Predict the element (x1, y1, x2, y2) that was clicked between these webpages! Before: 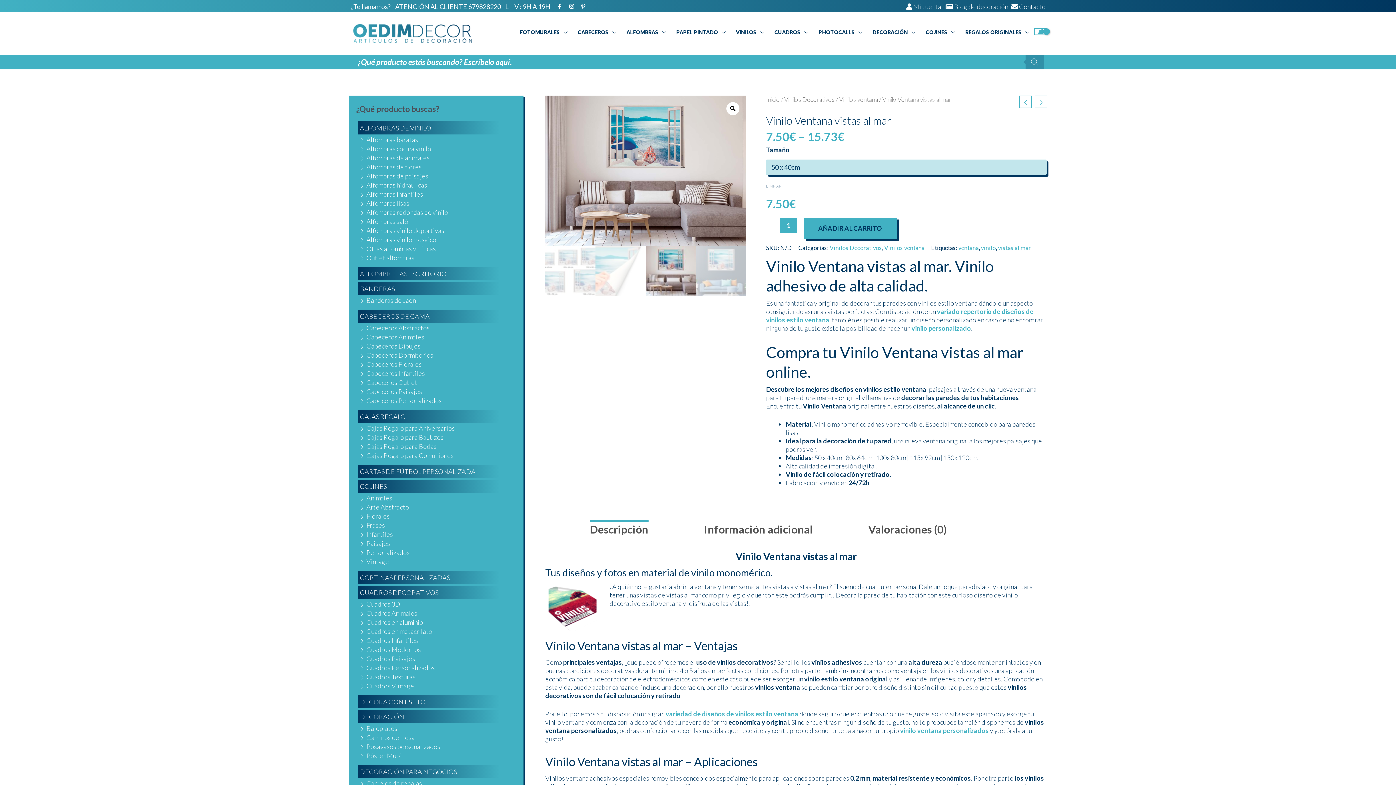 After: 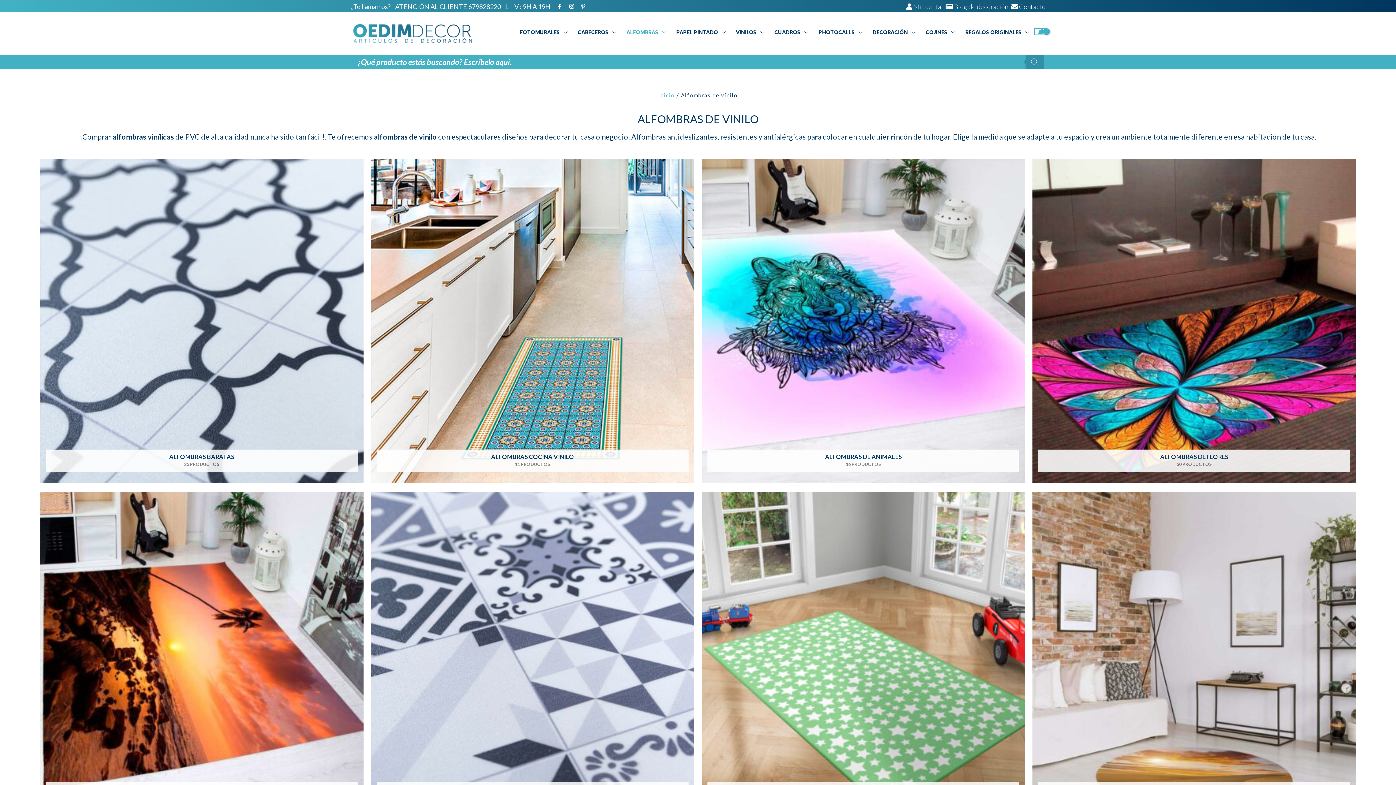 Action: label: ALFOMBRAS bbox: (621, 22, 671, 42)